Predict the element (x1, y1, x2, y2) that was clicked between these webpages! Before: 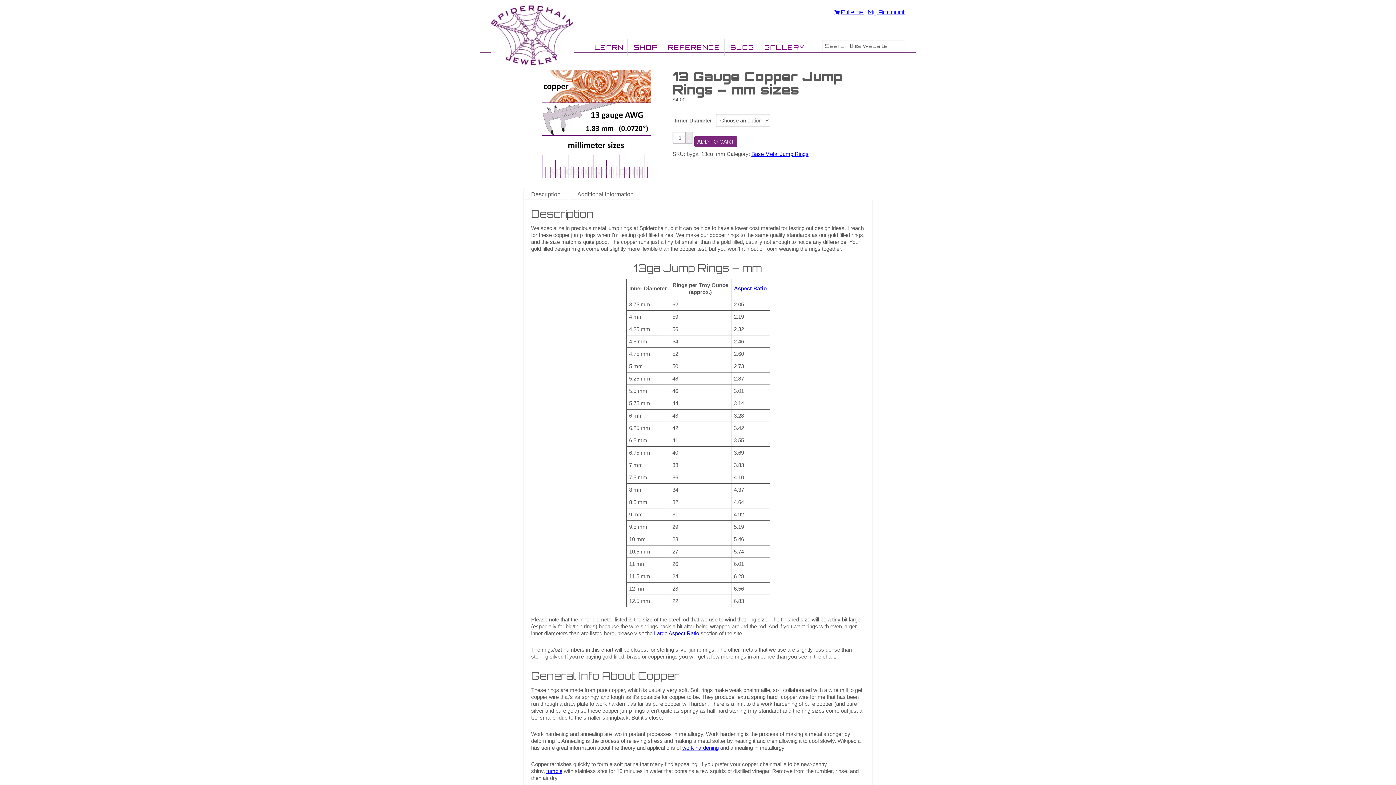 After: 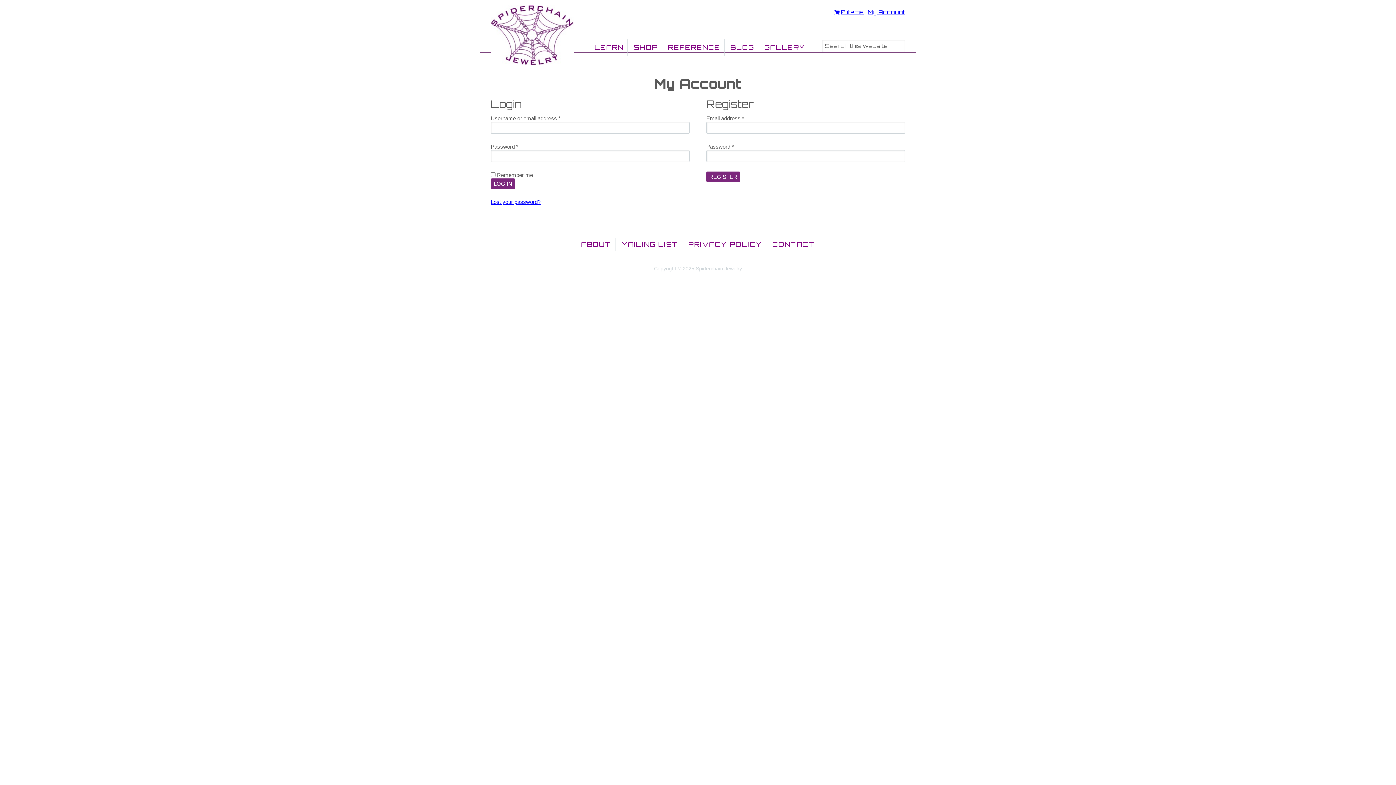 Action: bbox: (868, 8, 905, 15) label: My Account